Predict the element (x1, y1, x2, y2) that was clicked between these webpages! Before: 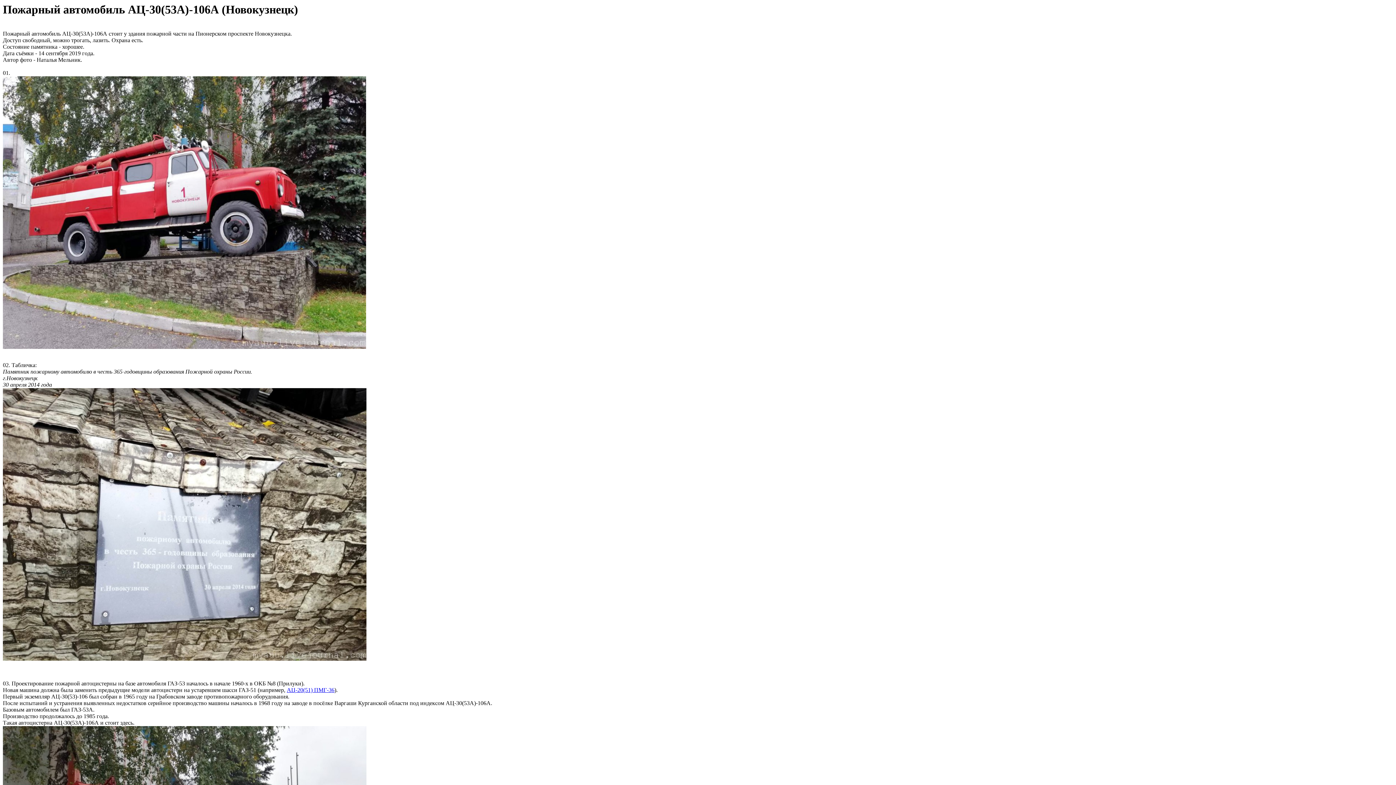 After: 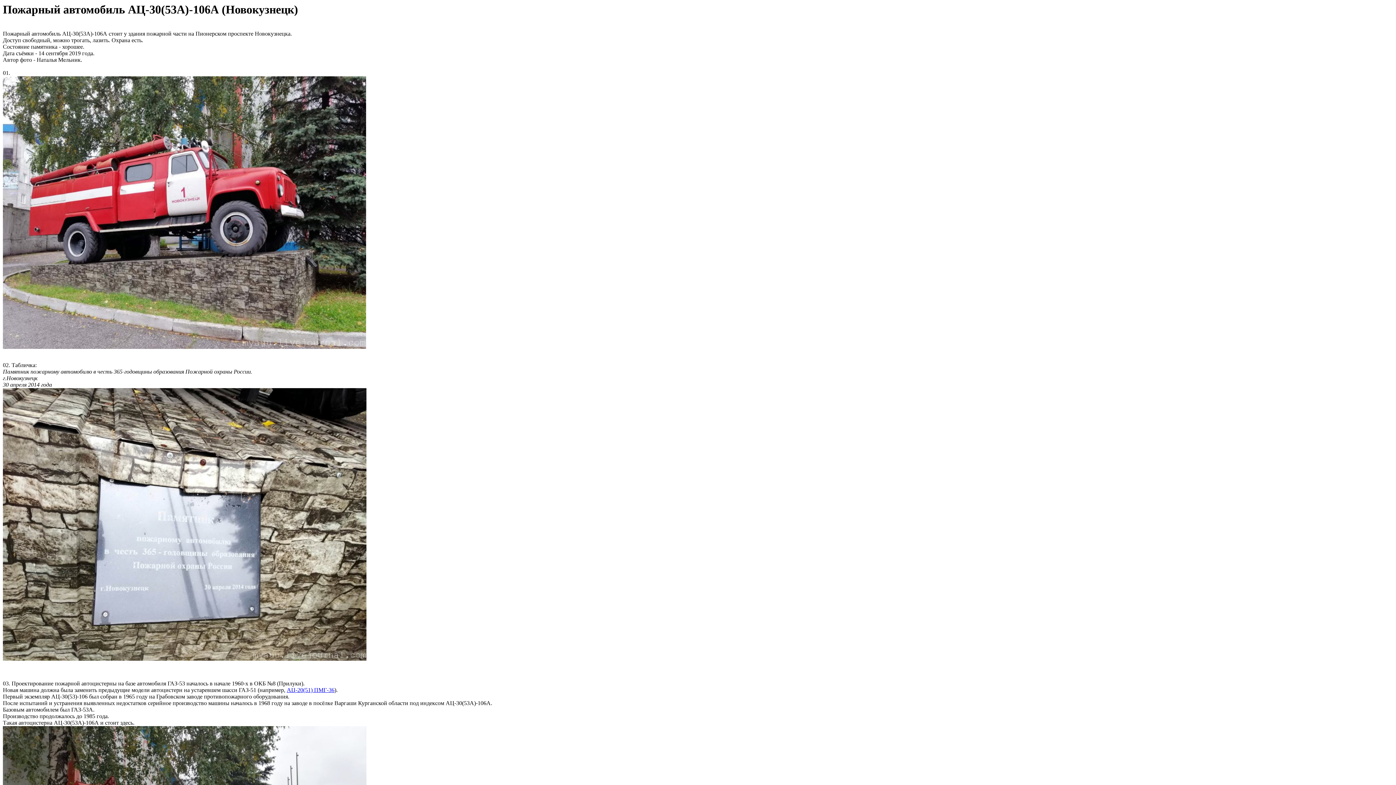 Action: label:   bbox: (2, 674, 4, 680)